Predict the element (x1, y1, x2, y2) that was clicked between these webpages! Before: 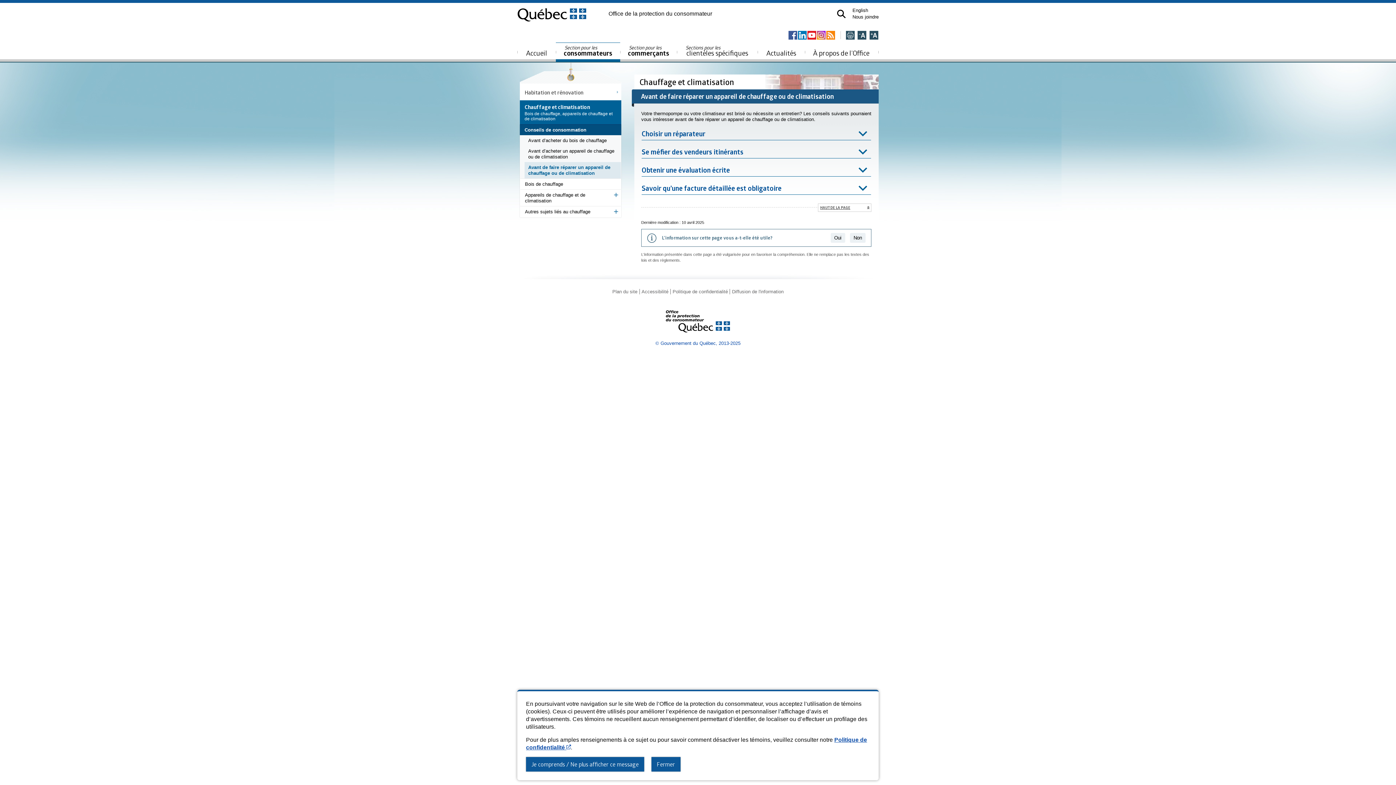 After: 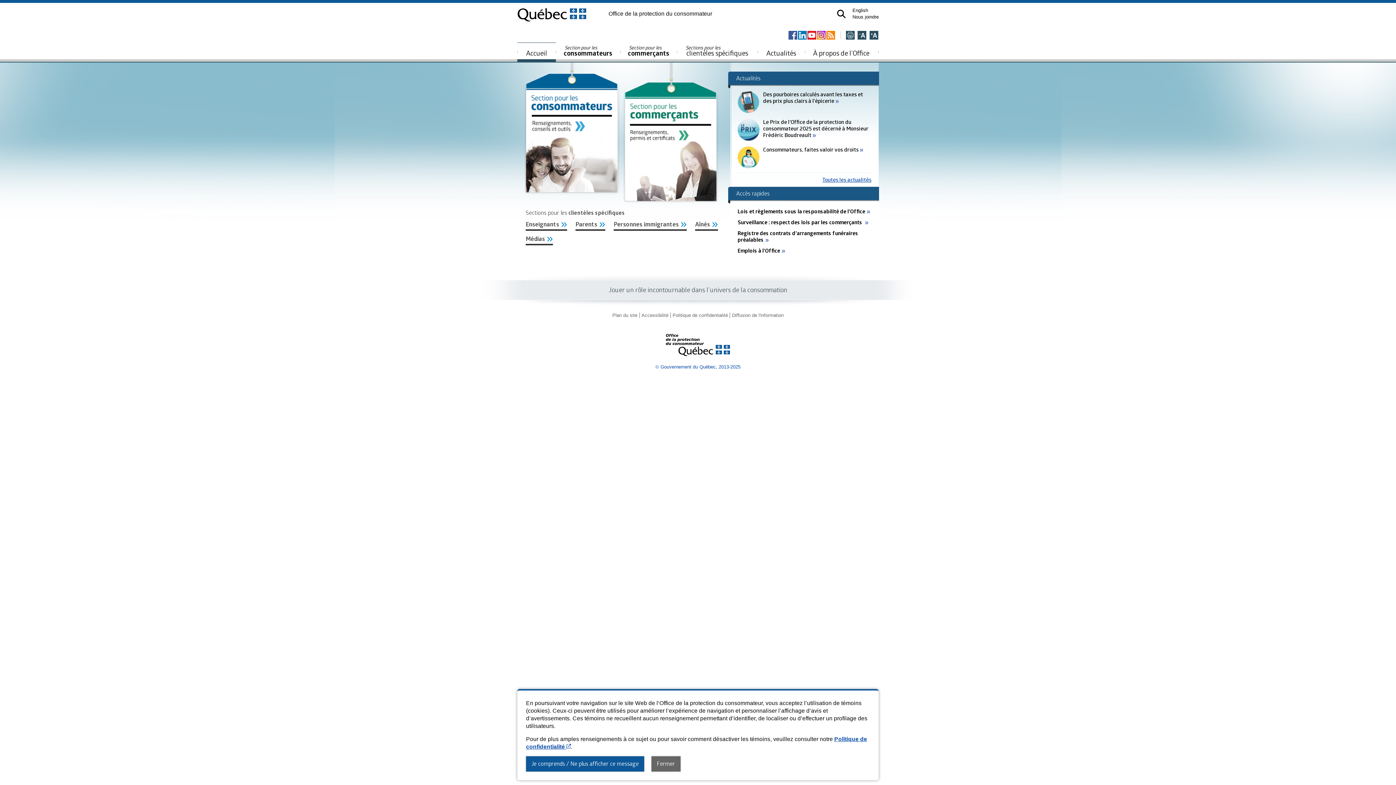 Action: label: Office de la protection du consommateur bbox: (608, 10, 712, 16)